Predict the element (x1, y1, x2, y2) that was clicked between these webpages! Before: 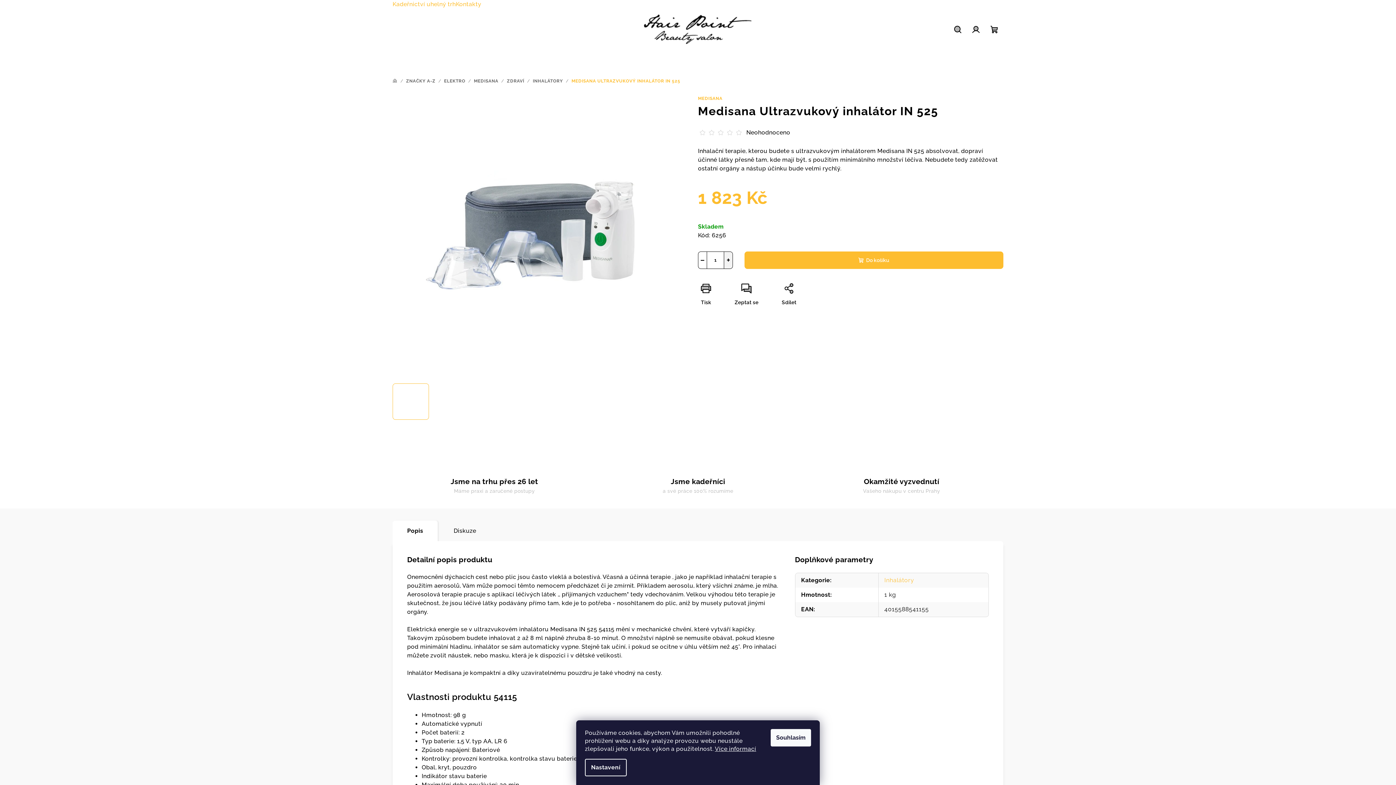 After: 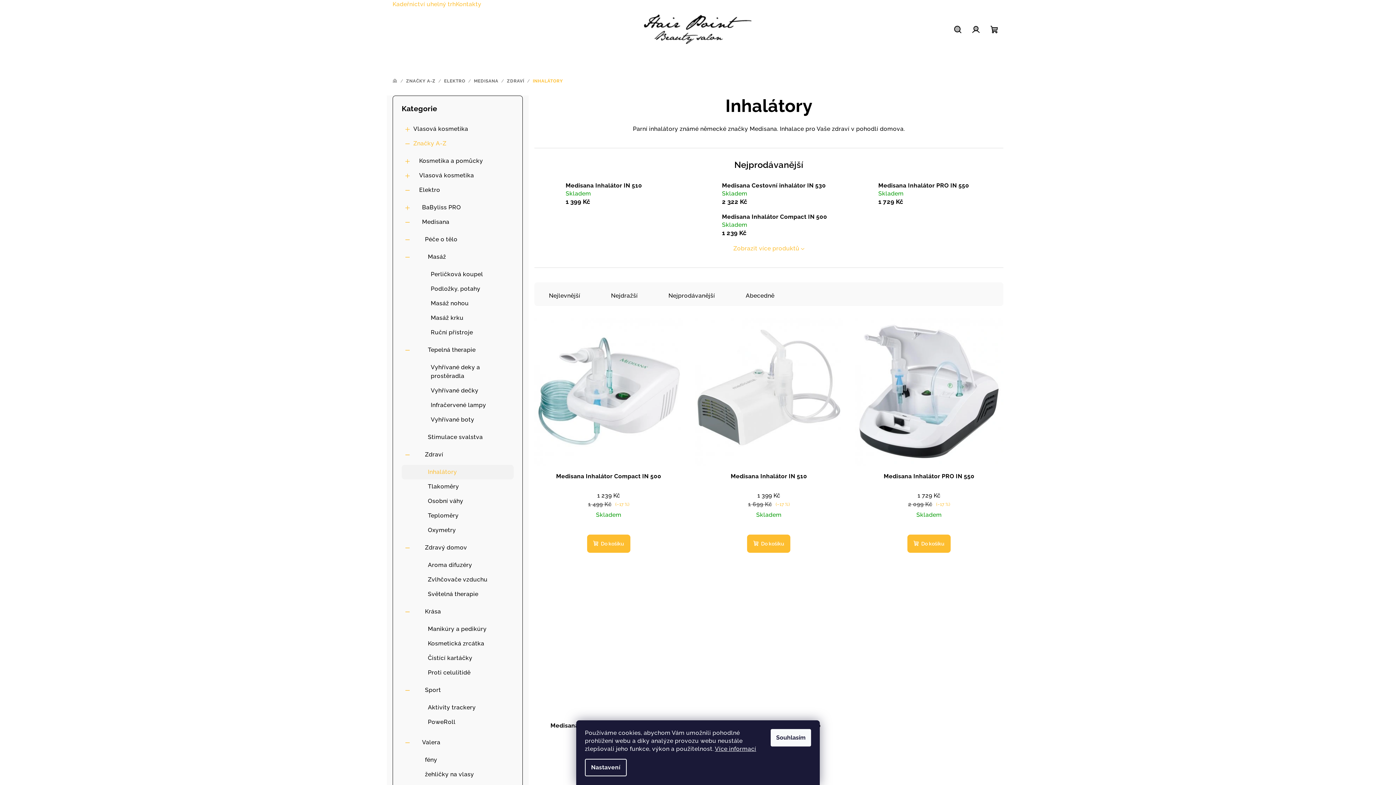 Action: bbox: (884, 577, 914, 584) label: Inhalátory